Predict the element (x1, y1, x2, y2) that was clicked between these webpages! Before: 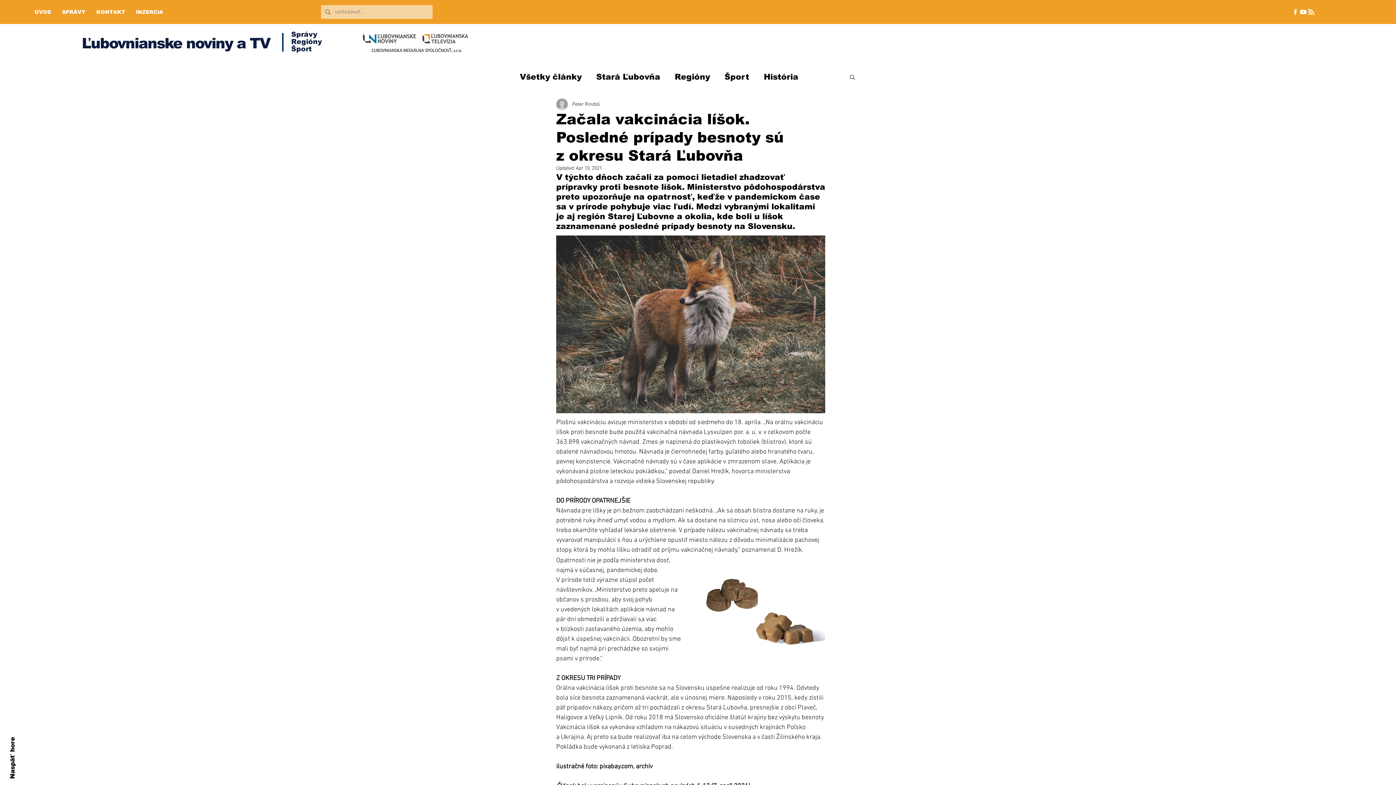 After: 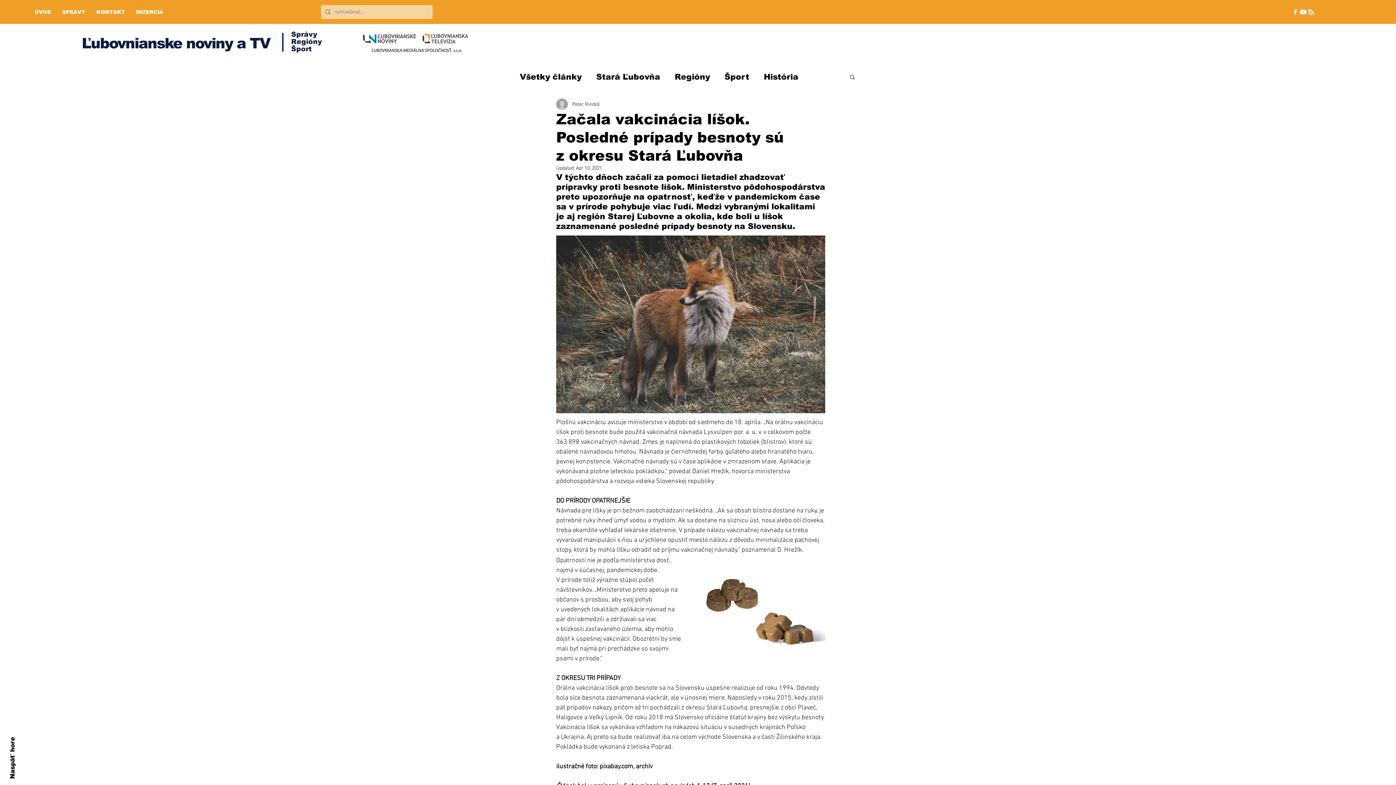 Action: bbox: (1299, 8, 1307, 16)